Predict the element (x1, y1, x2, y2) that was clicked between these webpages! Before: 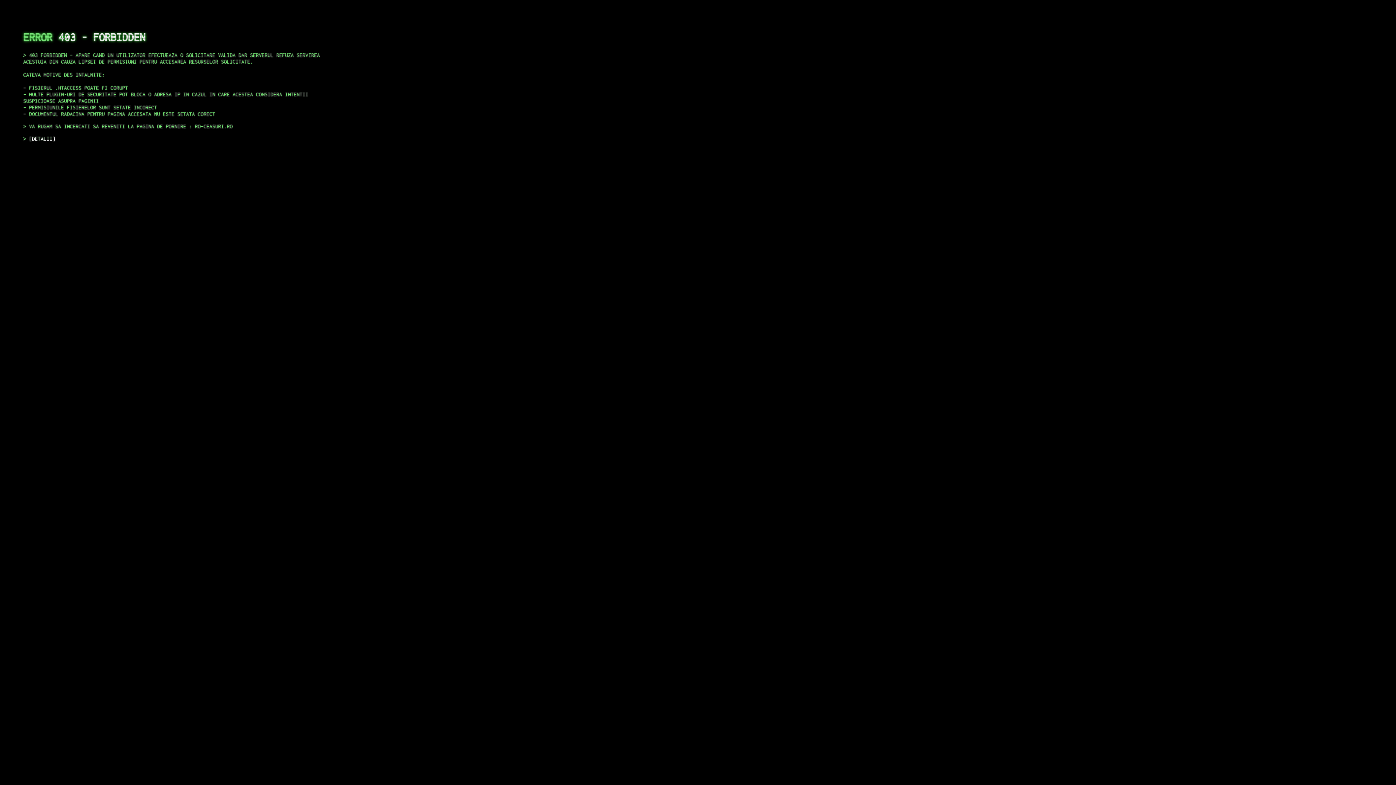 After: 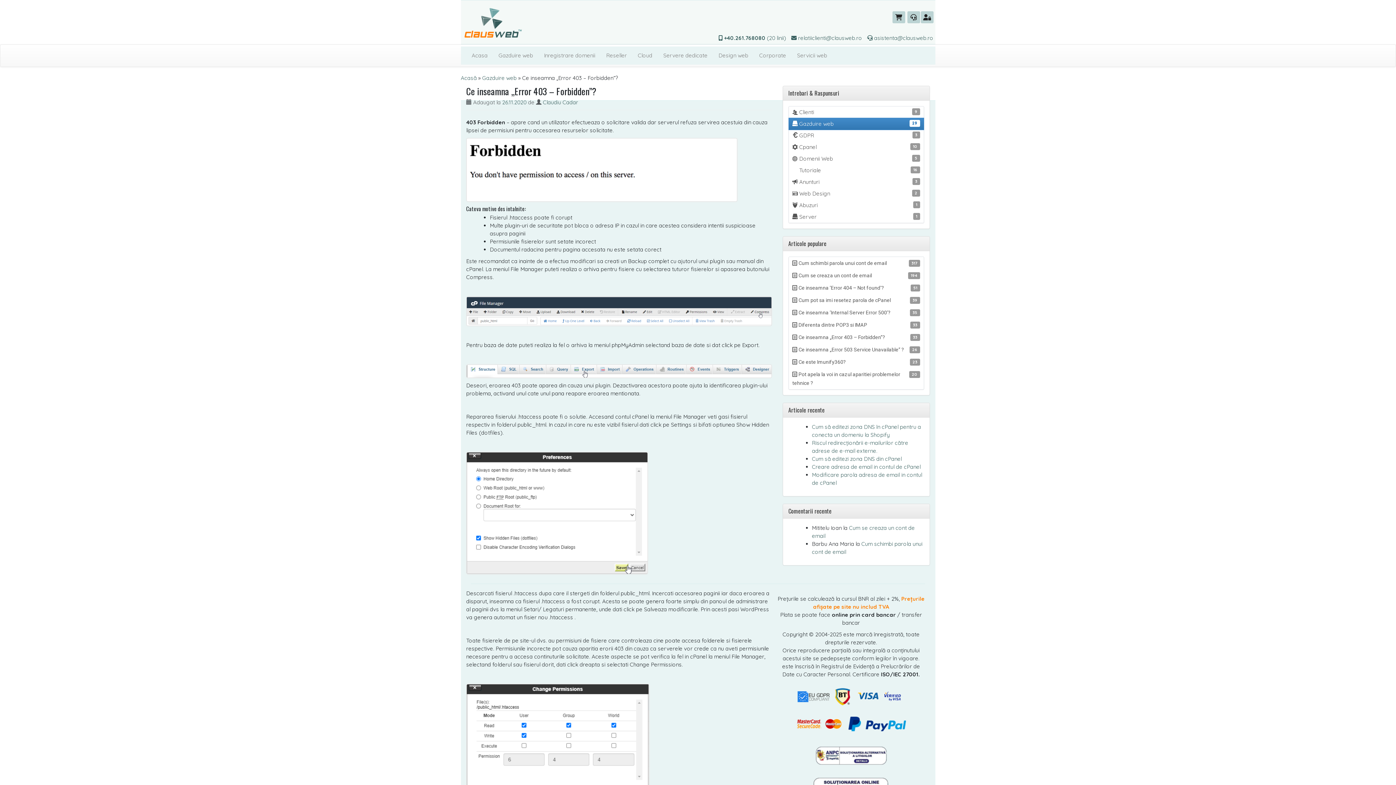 Action: label: DETALII bbox: (29, 135, 55, 141)